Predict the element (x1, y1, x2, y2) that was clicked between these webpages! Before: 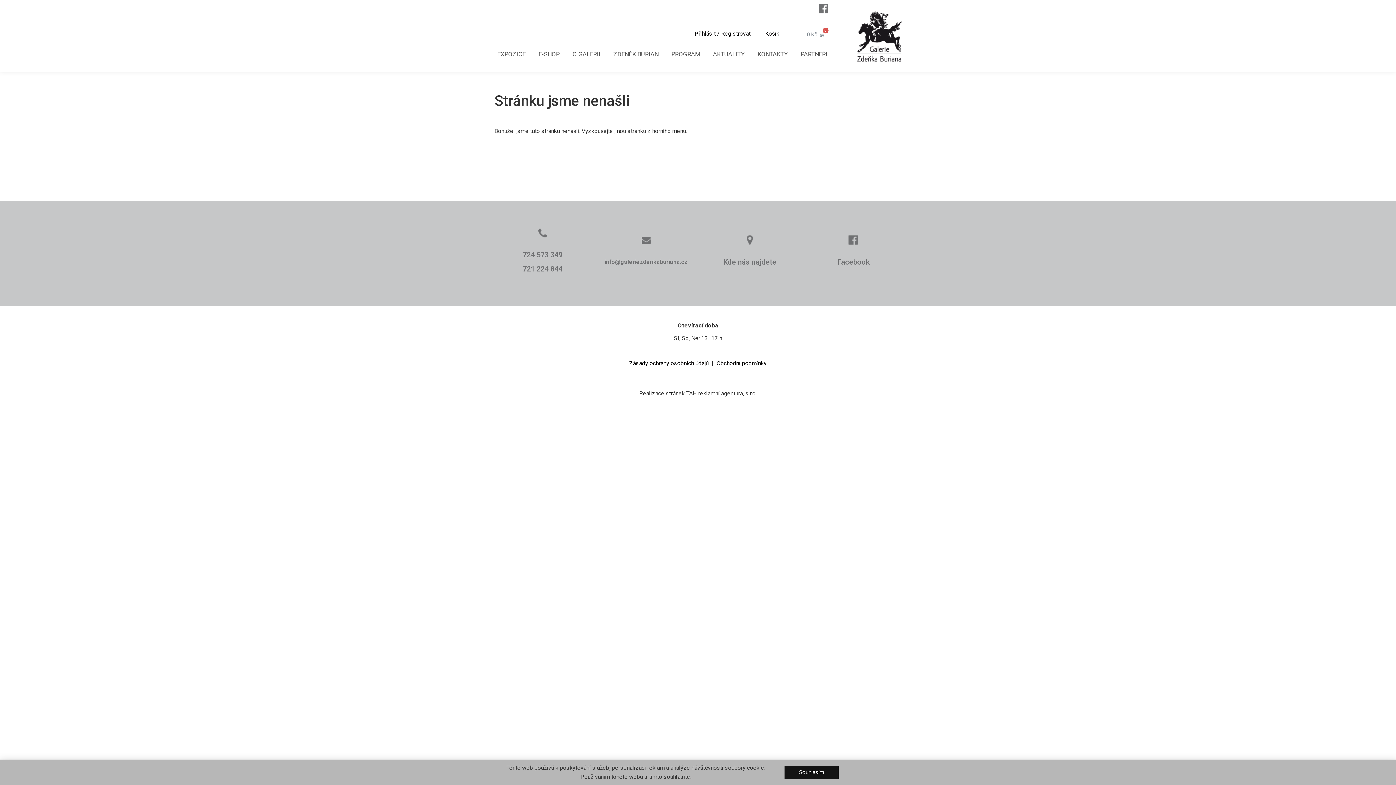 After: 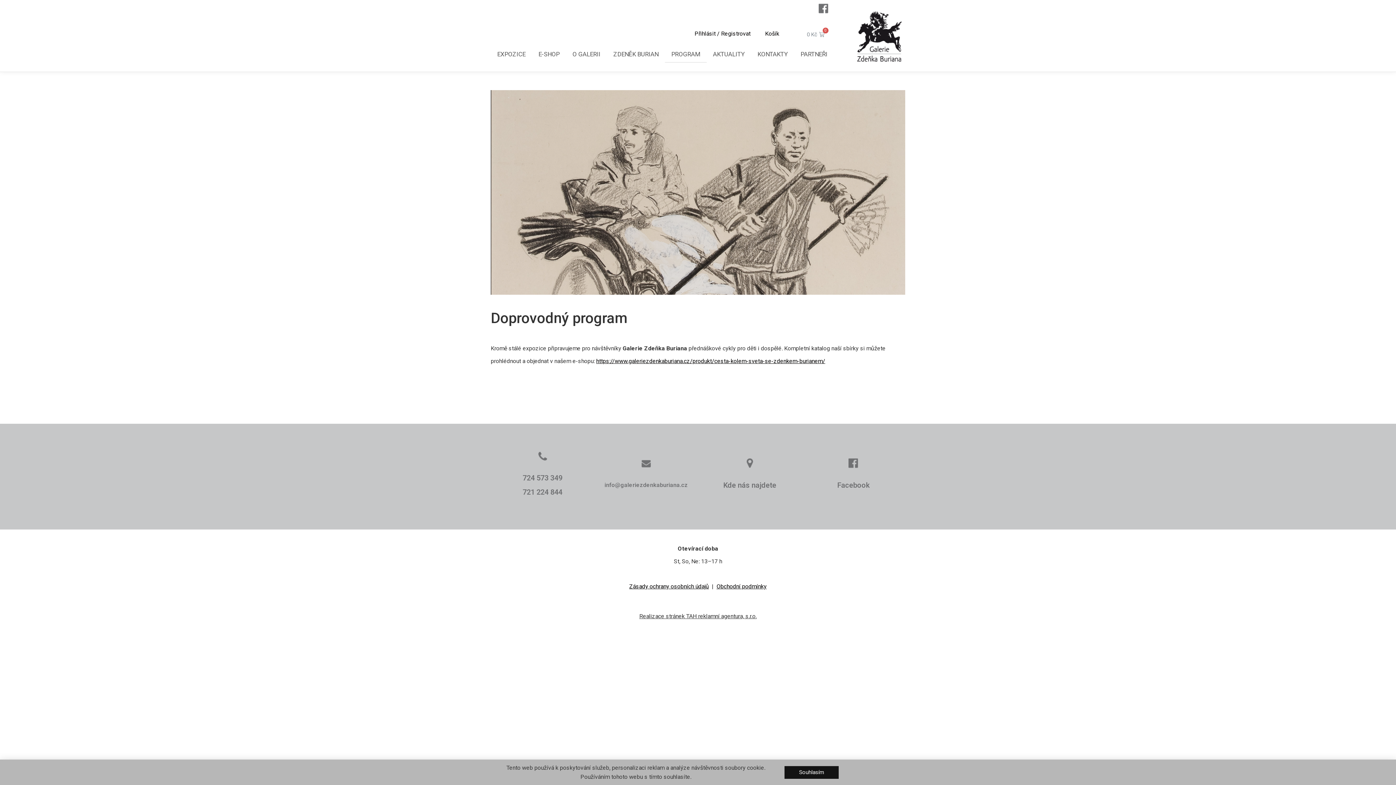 Action: bbox: (665, 45, 706, 62) label: PROGRAM